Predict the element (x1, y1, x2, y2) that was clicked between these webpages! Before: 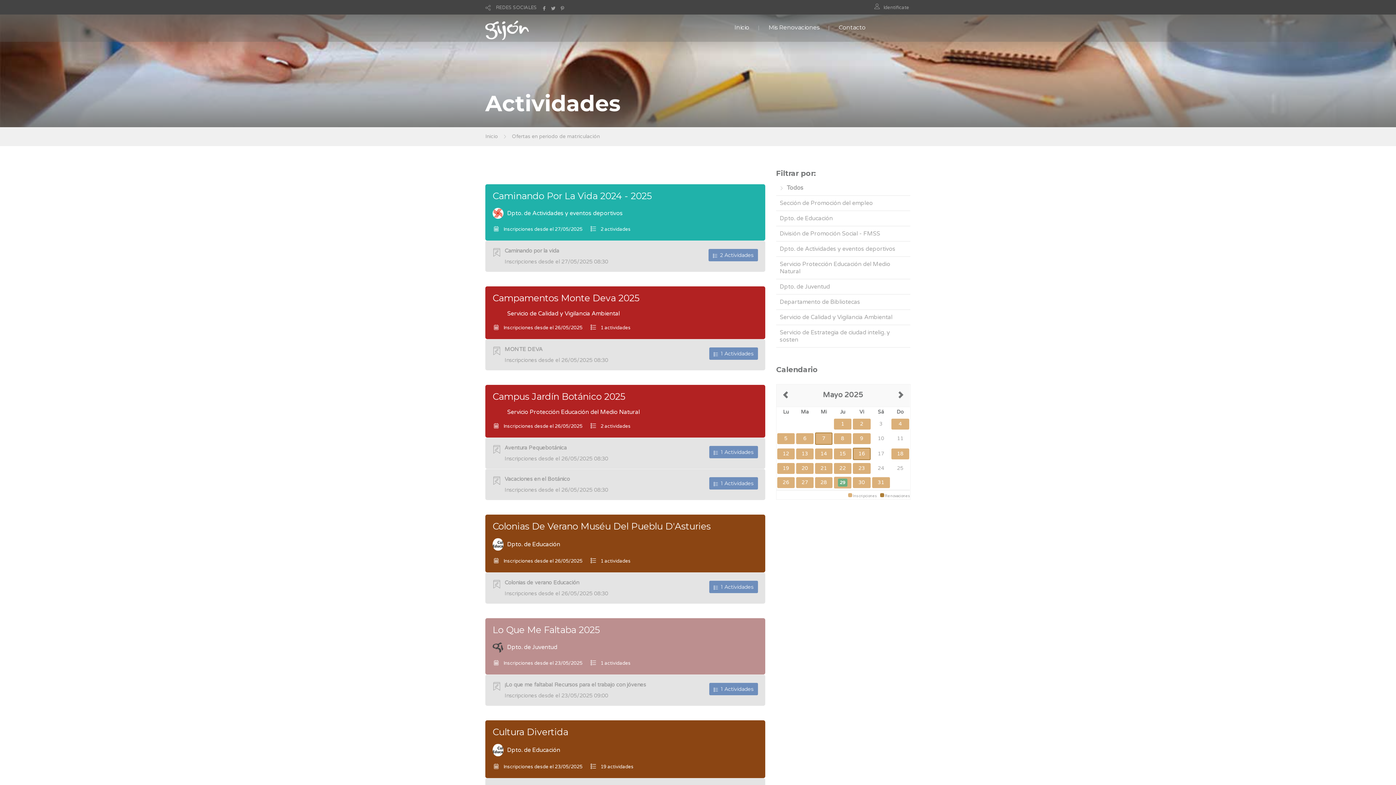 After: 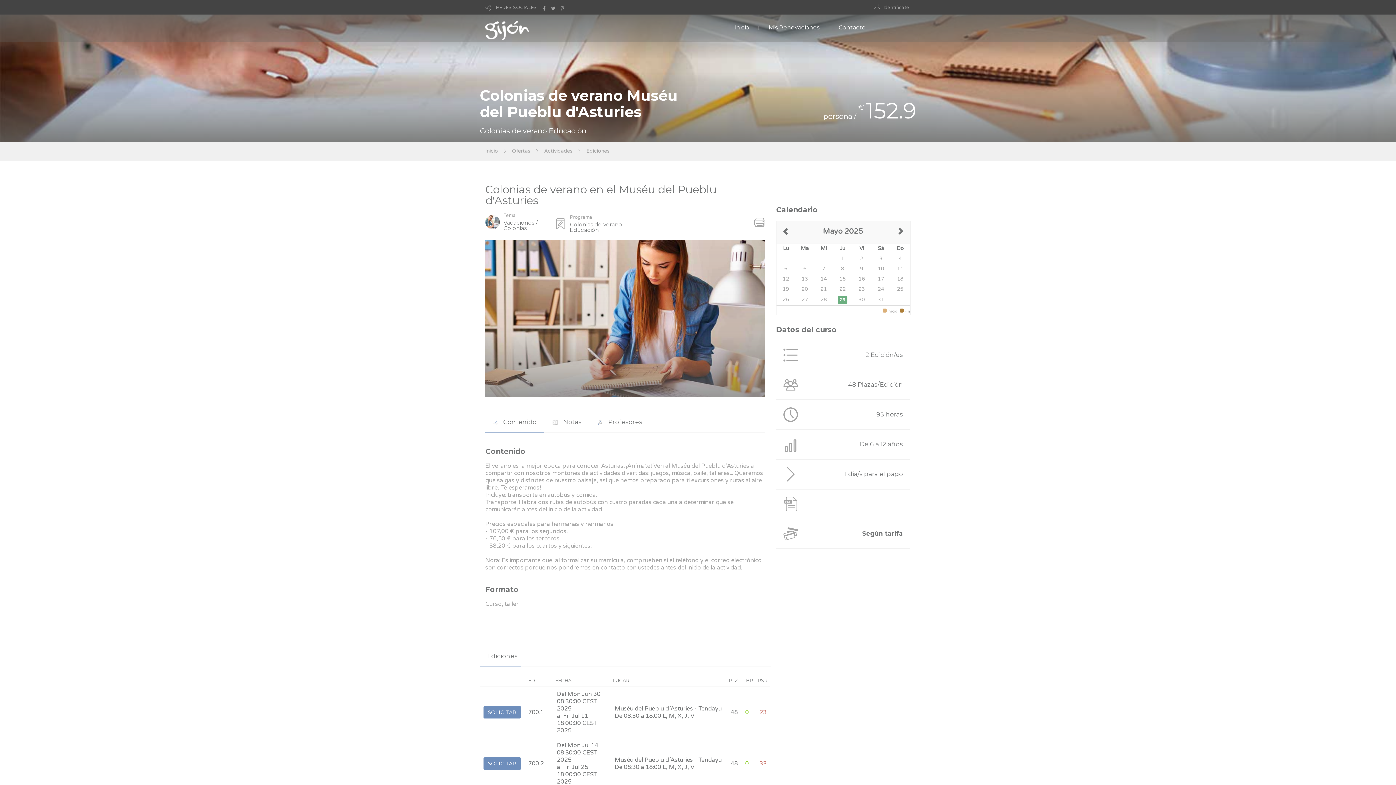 Action: label:   1 Actividades bbox: (709, 581, 758, 593)